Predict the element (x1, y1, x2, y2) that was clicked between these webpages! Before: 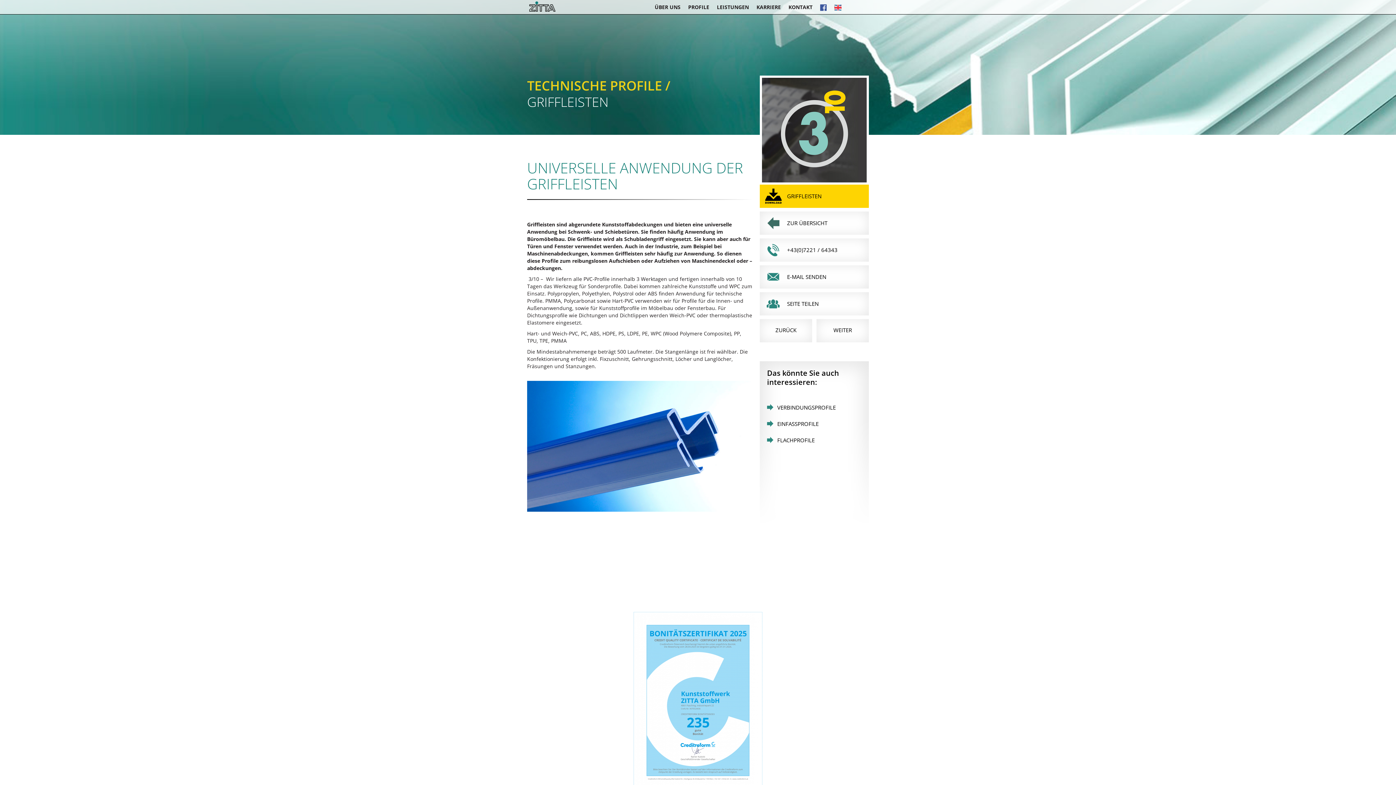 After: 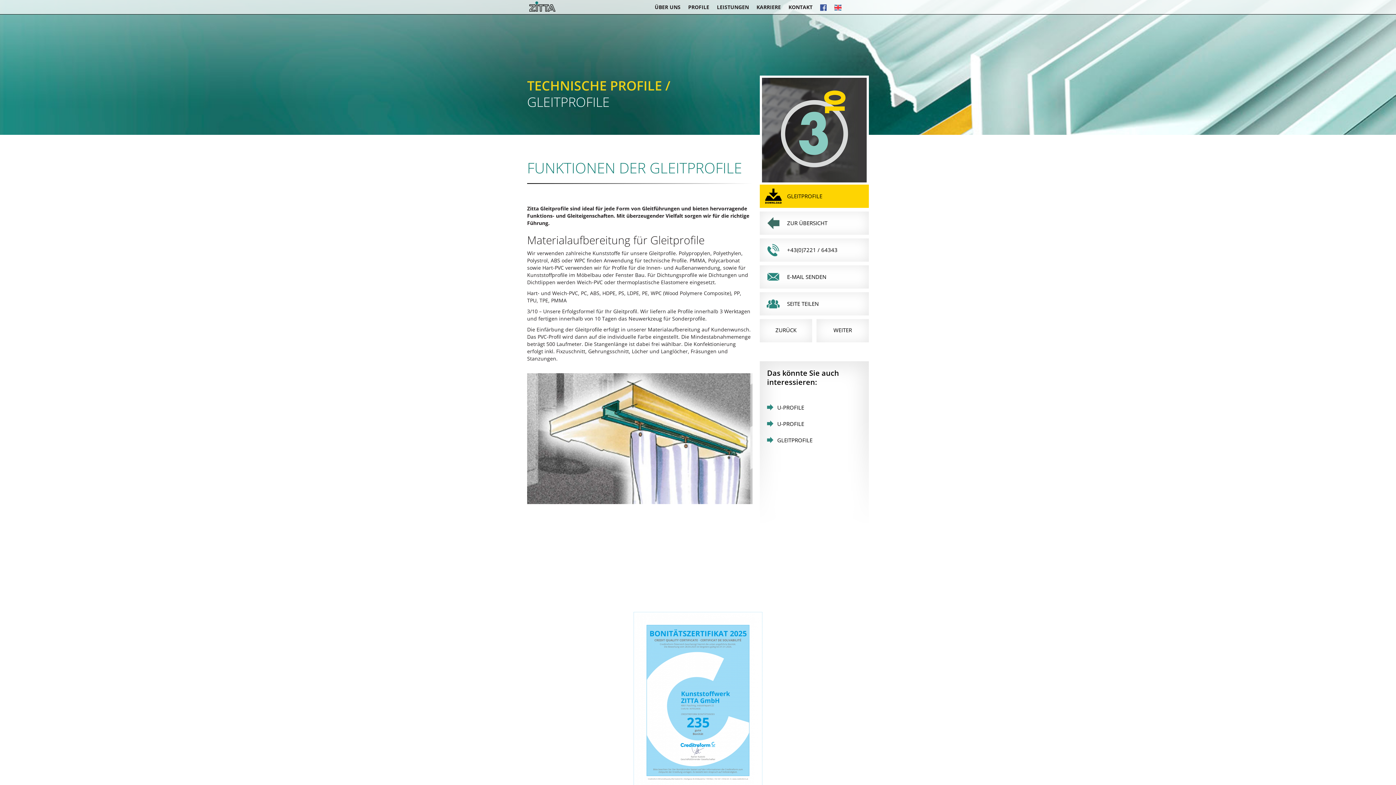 Action: label: ZURÜCK bbox: (759, 319, 812, 342)